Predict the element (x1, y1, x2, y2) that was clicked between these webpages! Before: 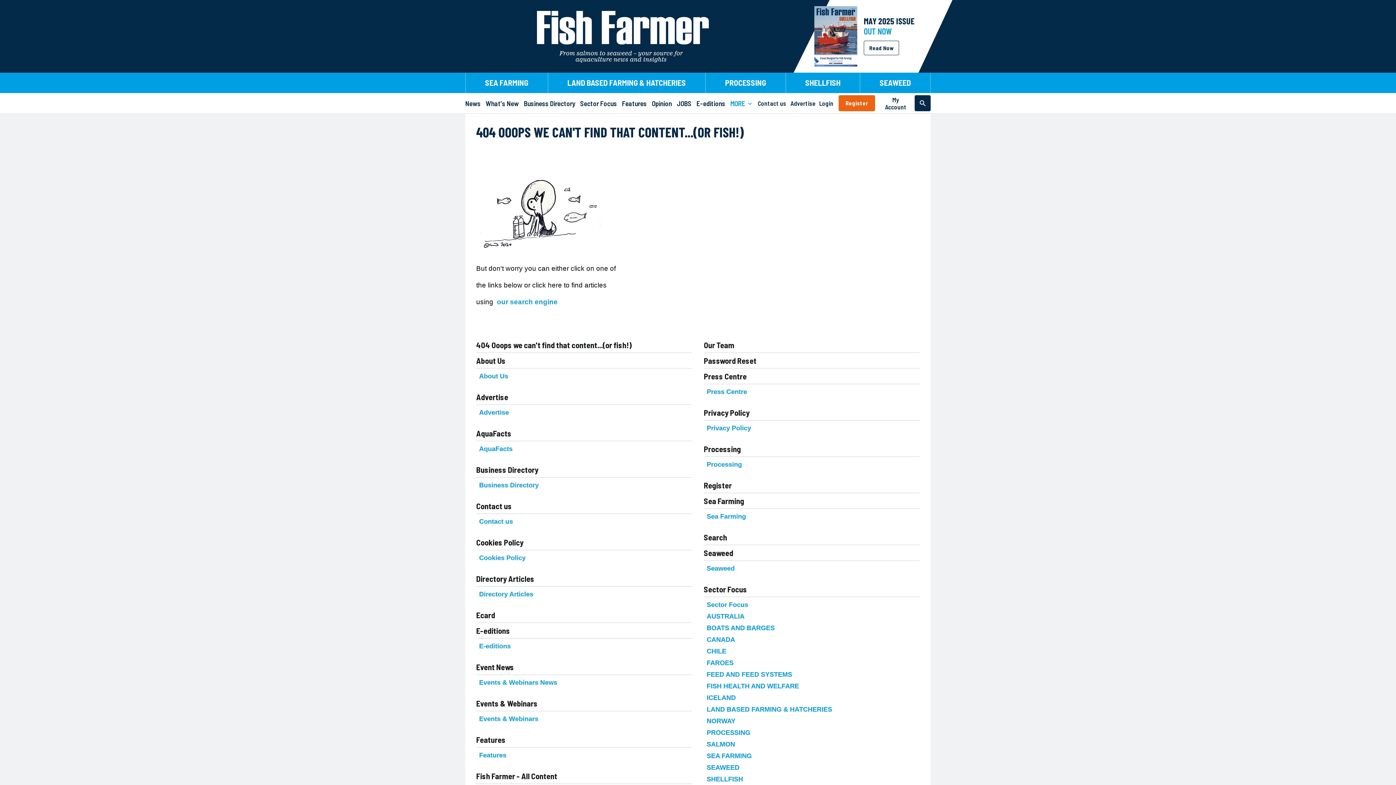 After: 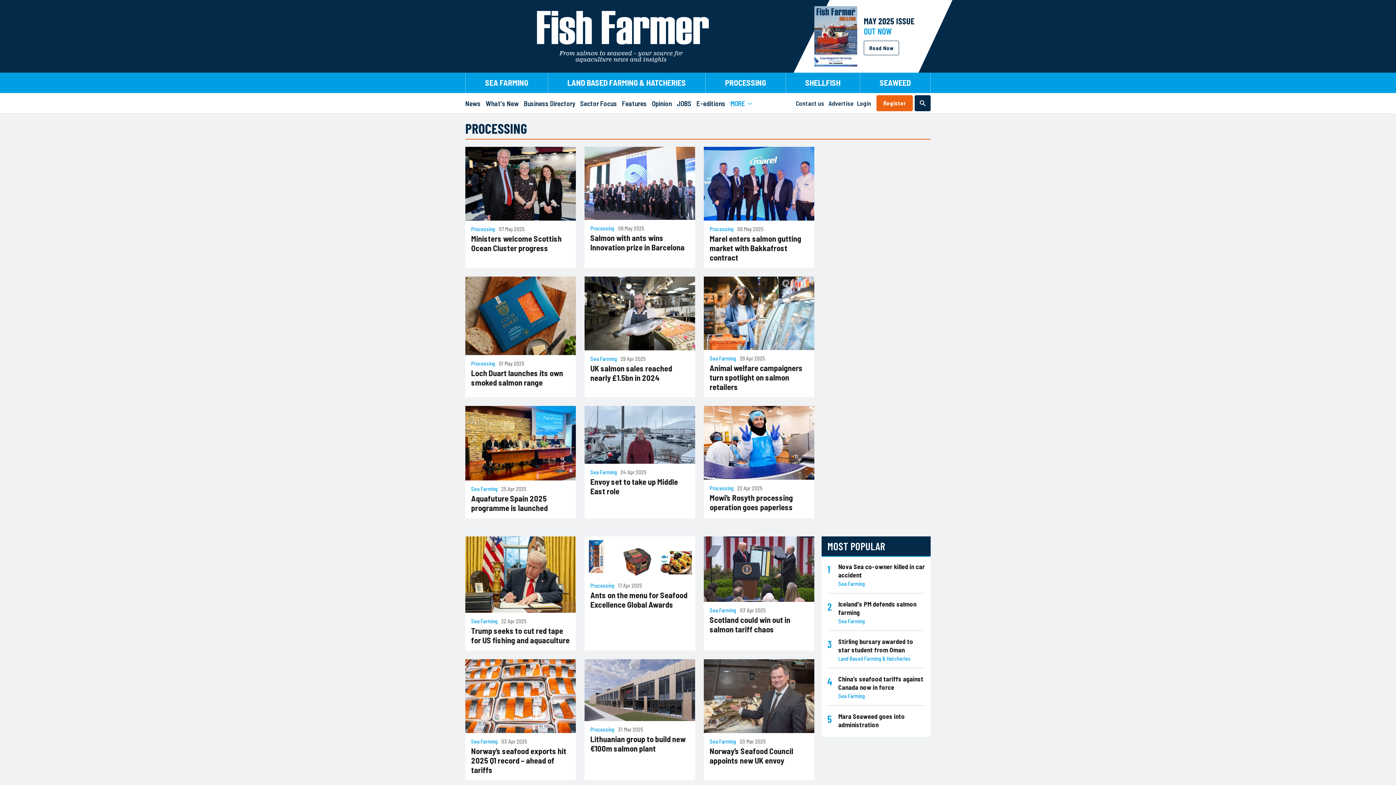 Action: label: Processing bbox: (706, 461, 742, 468)